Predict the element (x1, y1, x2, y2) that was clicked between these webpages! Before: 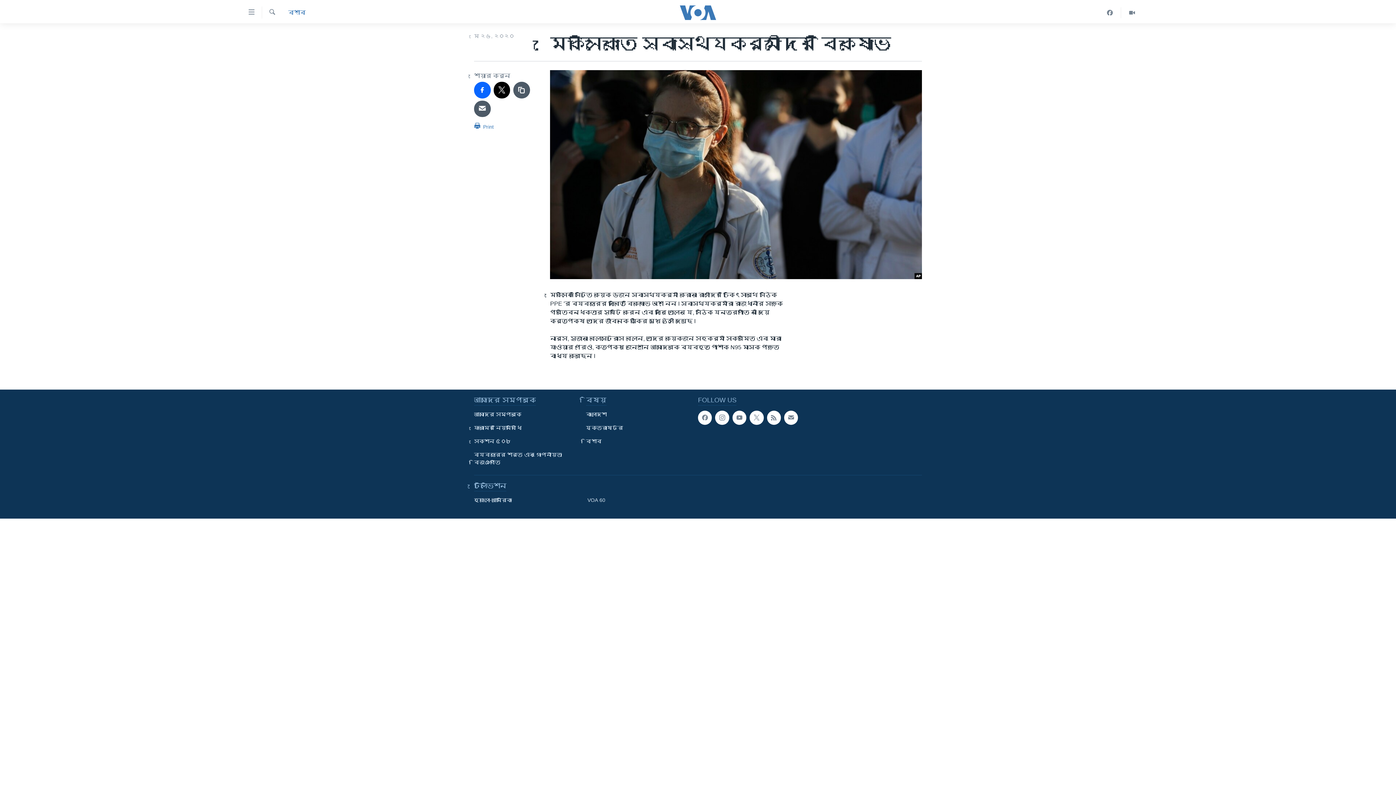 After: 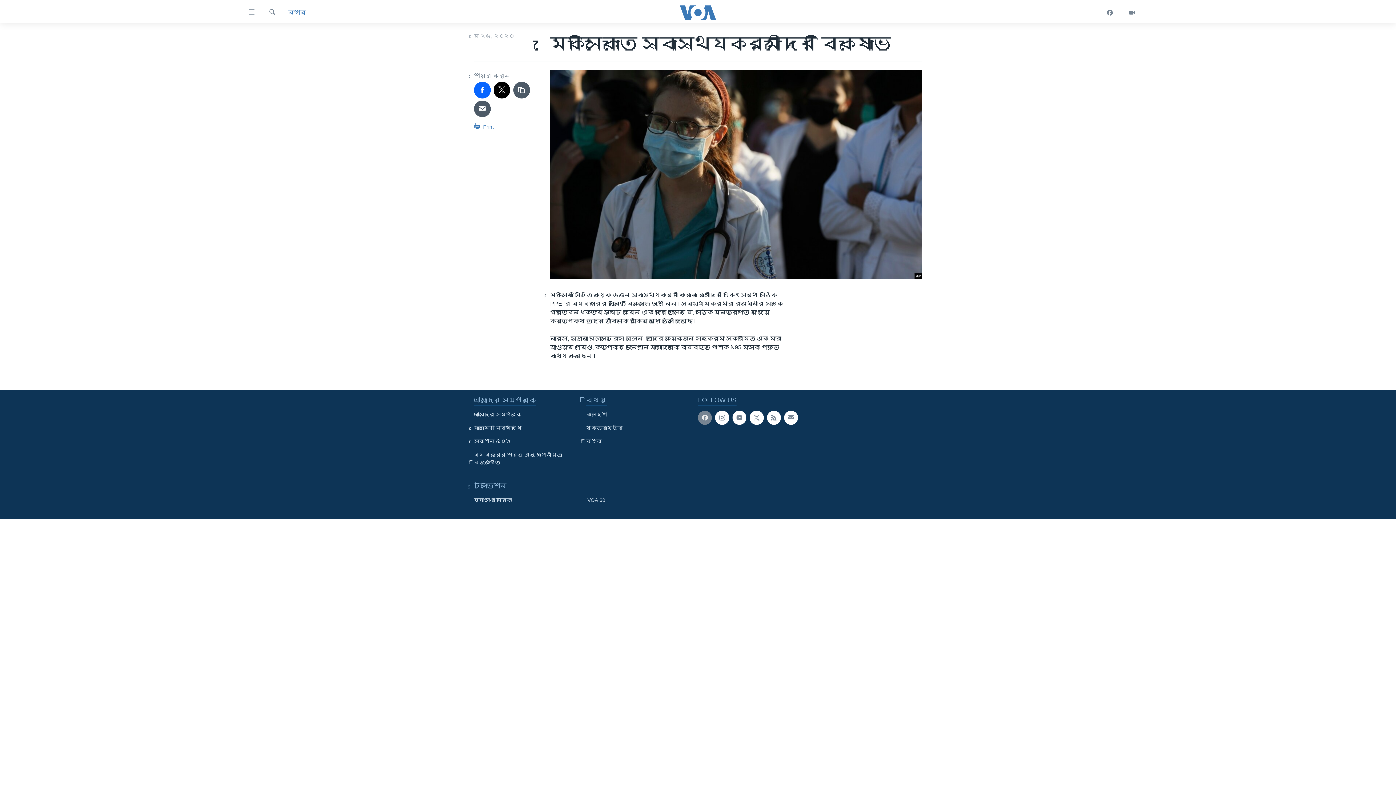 Action: bbox: (698, 410, 712, 424)